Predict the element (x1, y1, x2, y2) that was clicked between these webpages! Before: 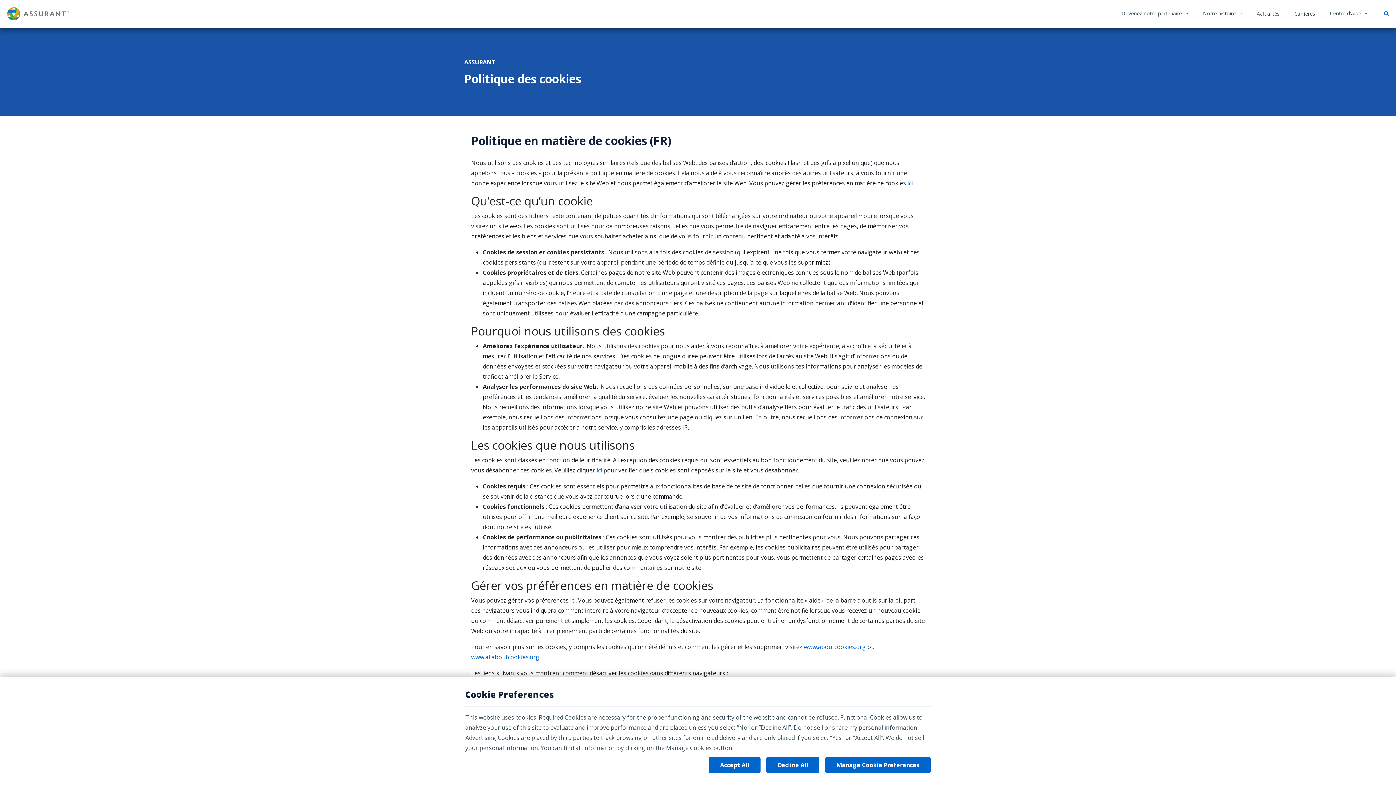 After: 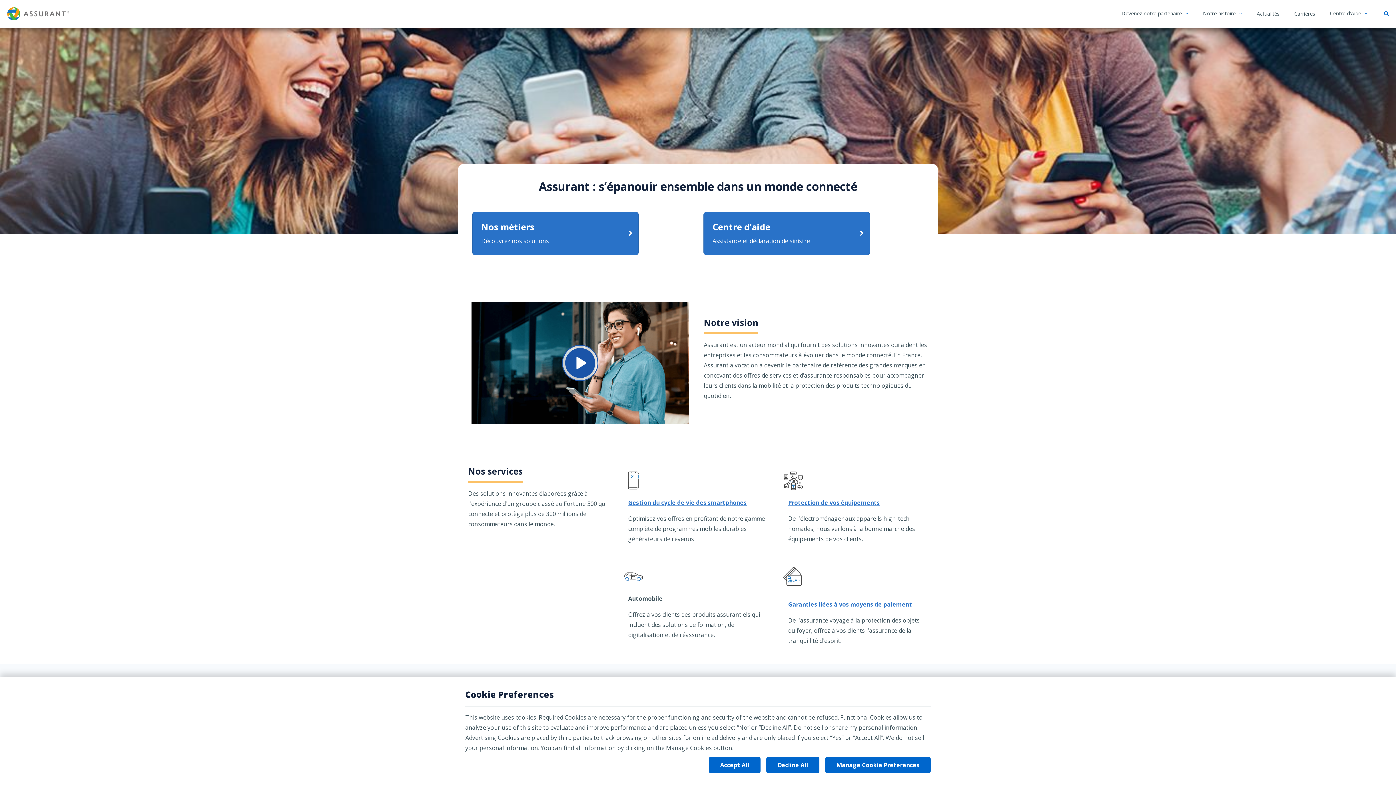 Action: bbox: (0, 9, 76, 17)